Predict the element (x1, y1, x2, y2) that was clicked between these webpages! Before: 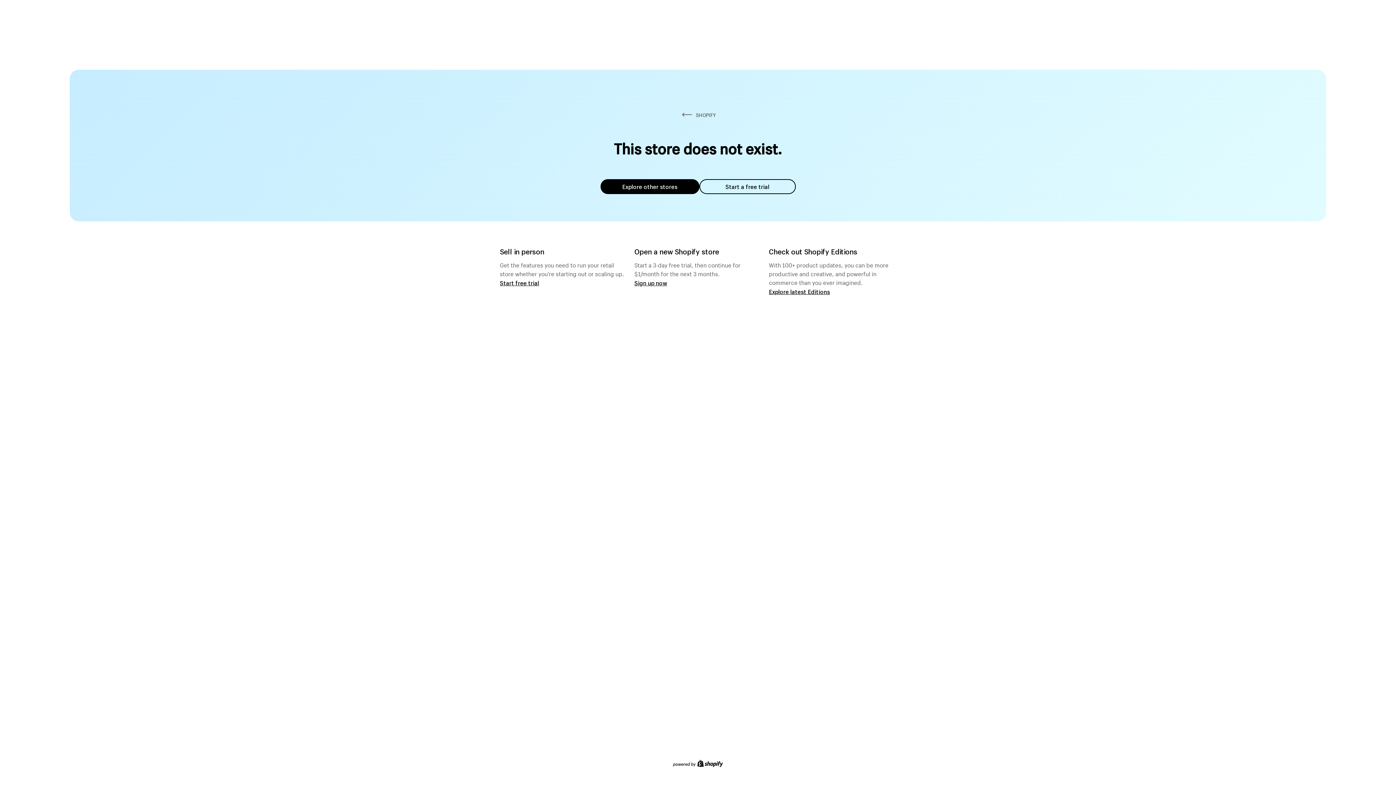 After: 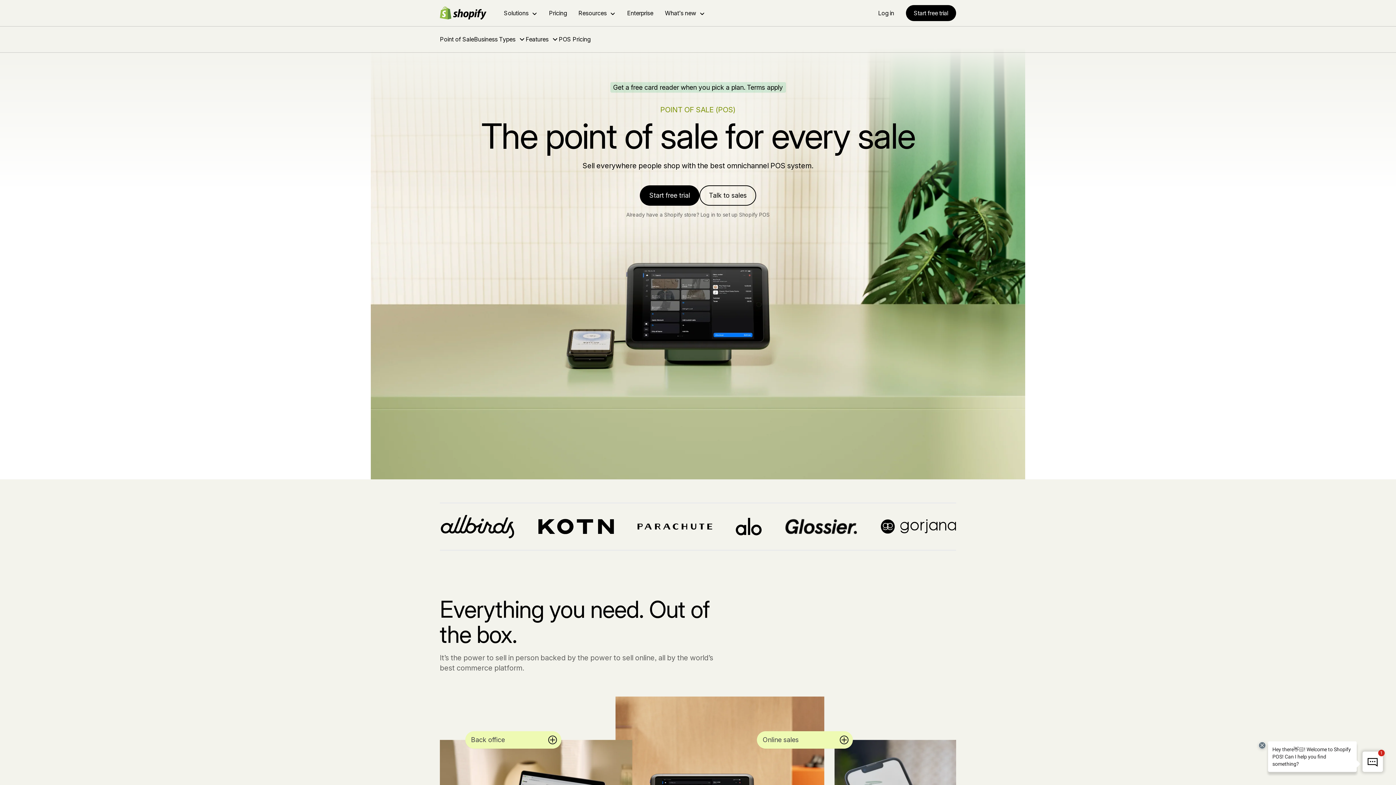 Action: label: Start free trial bbox: (500, 279, 539, 286)